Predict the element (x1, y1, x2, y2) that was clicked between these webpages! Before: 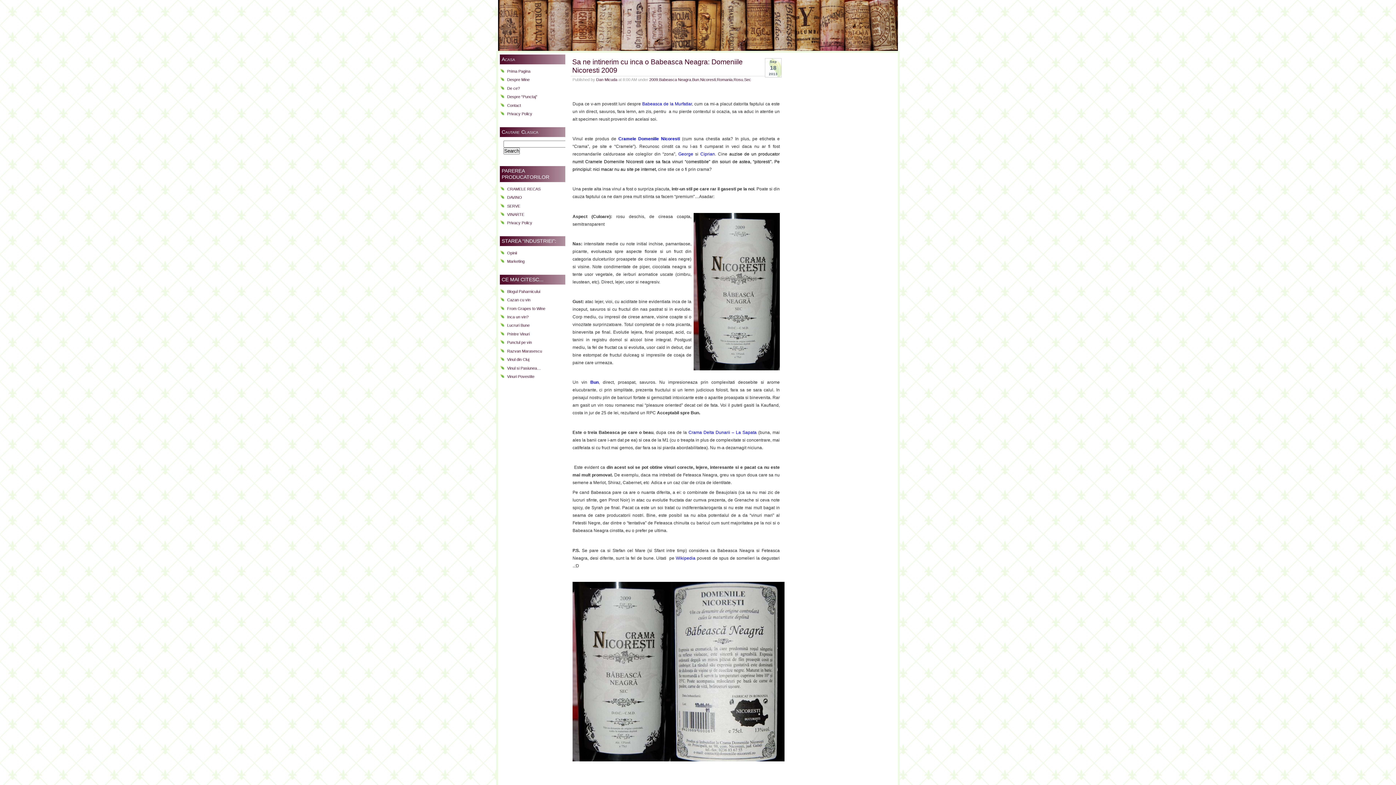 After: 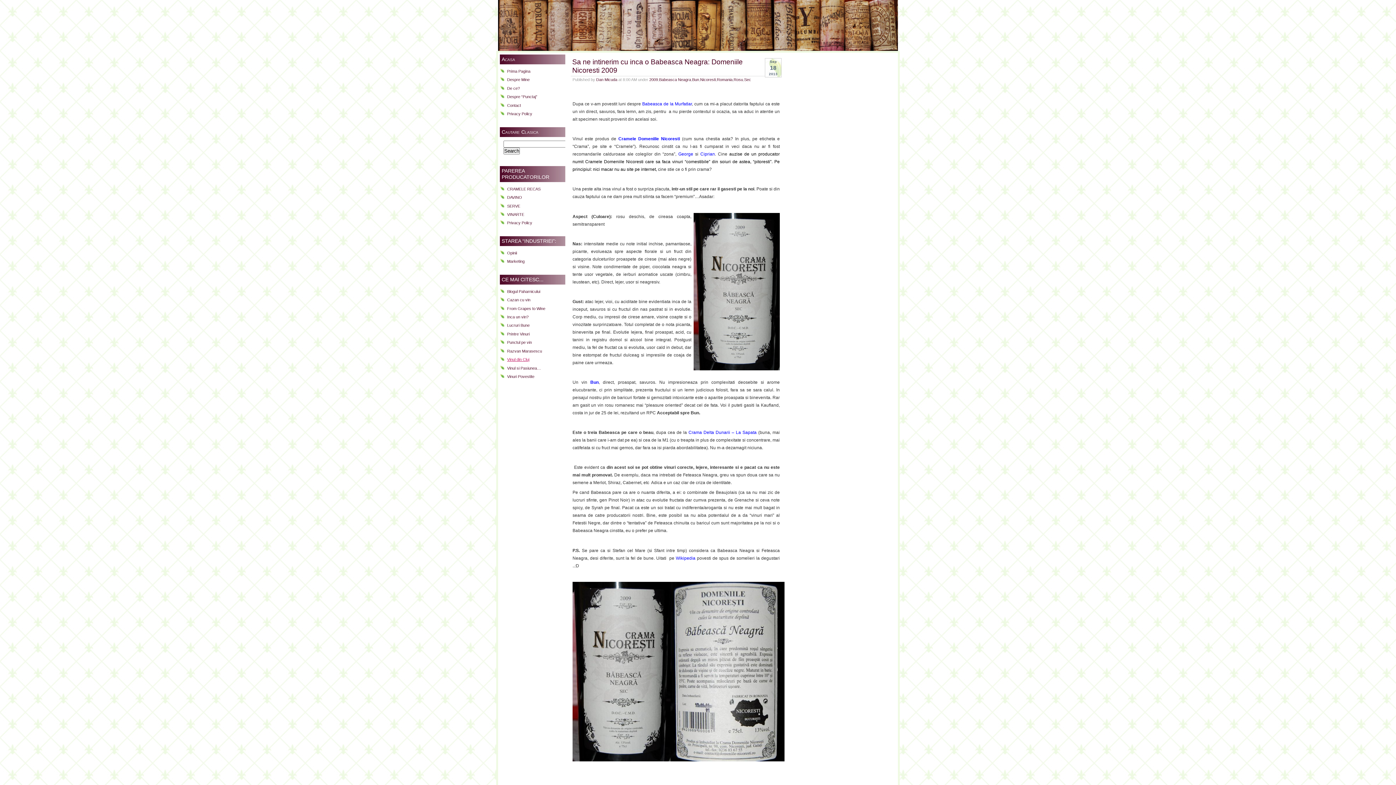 Action: label: Vinul din Cluj bbox: (507, 357, 529, 361)